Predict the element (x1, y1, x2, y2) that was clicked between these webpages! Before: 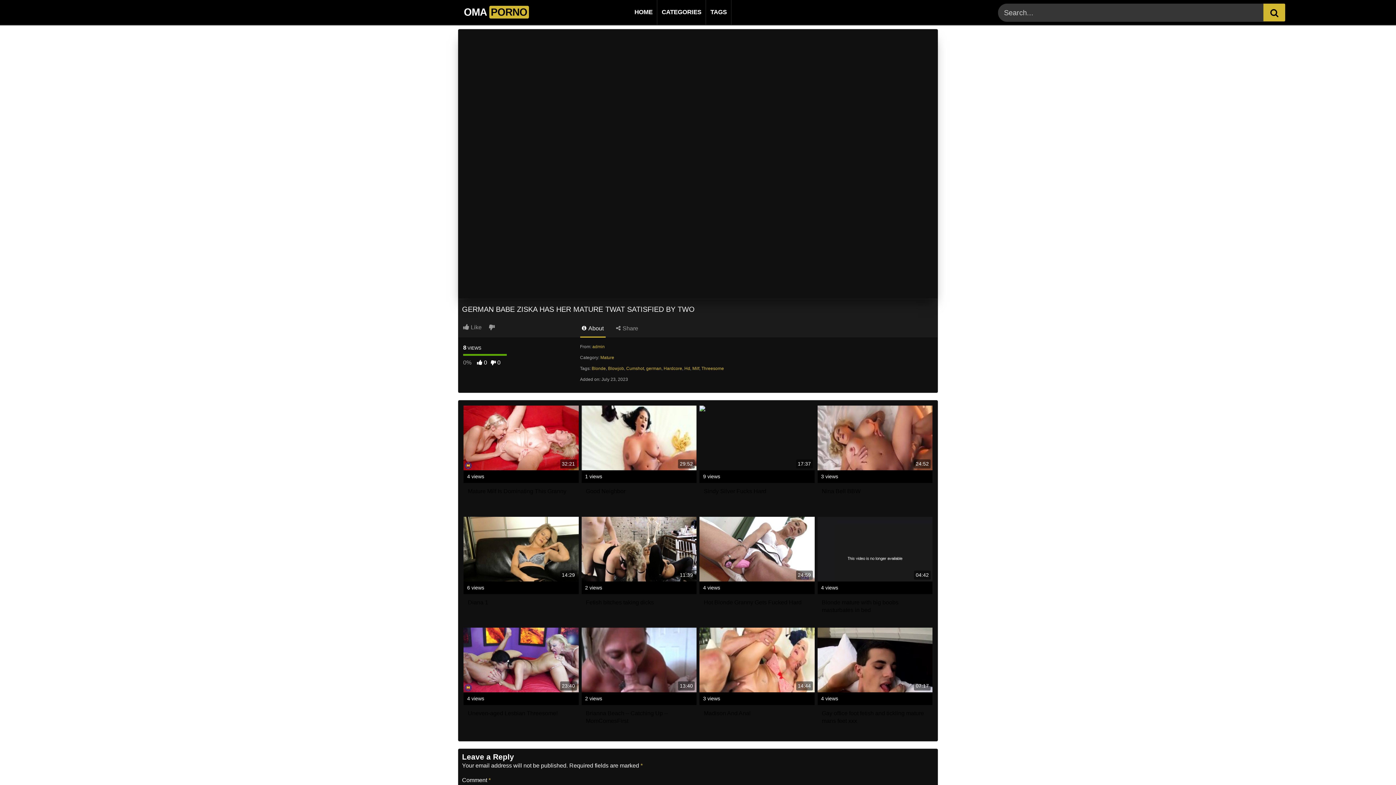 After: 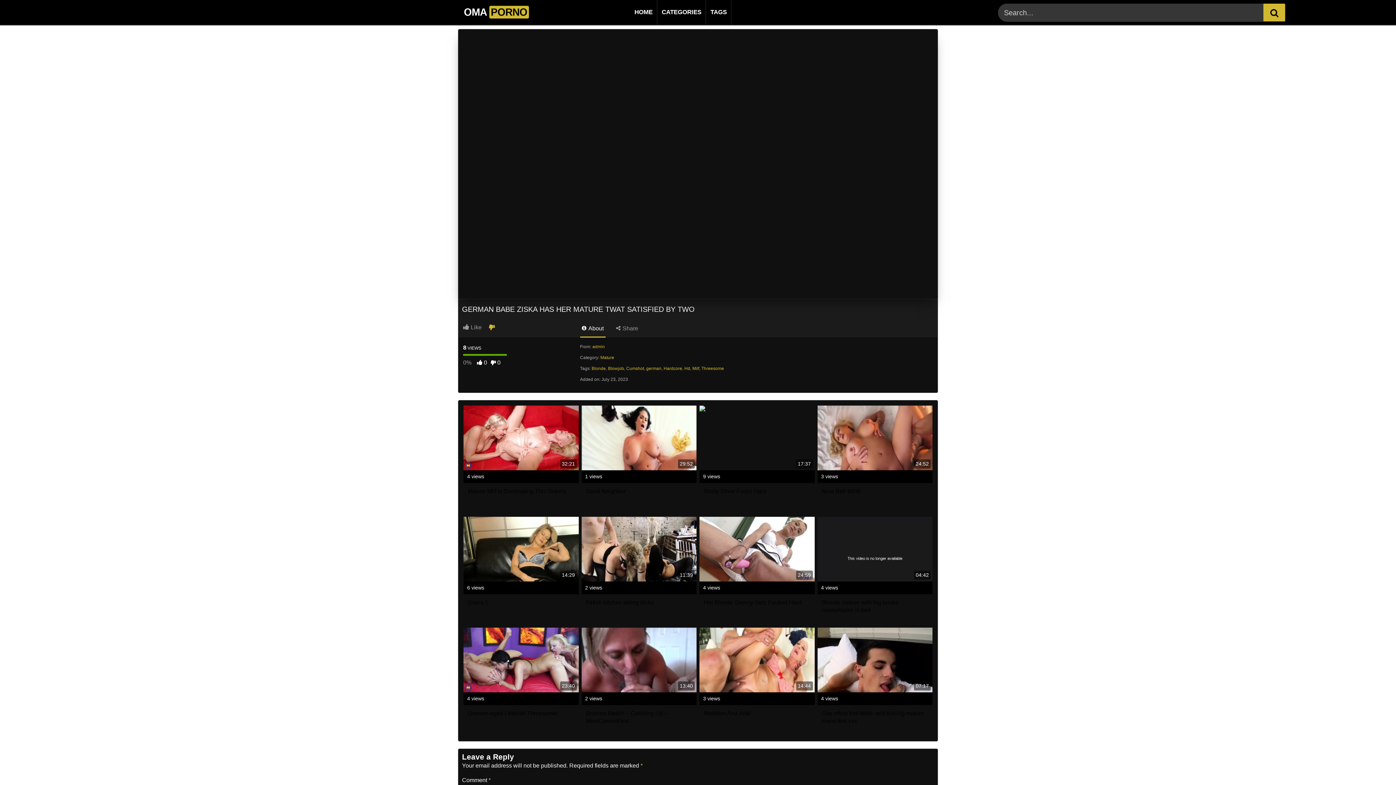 Action: bbox: (488, 324, 494, 330)